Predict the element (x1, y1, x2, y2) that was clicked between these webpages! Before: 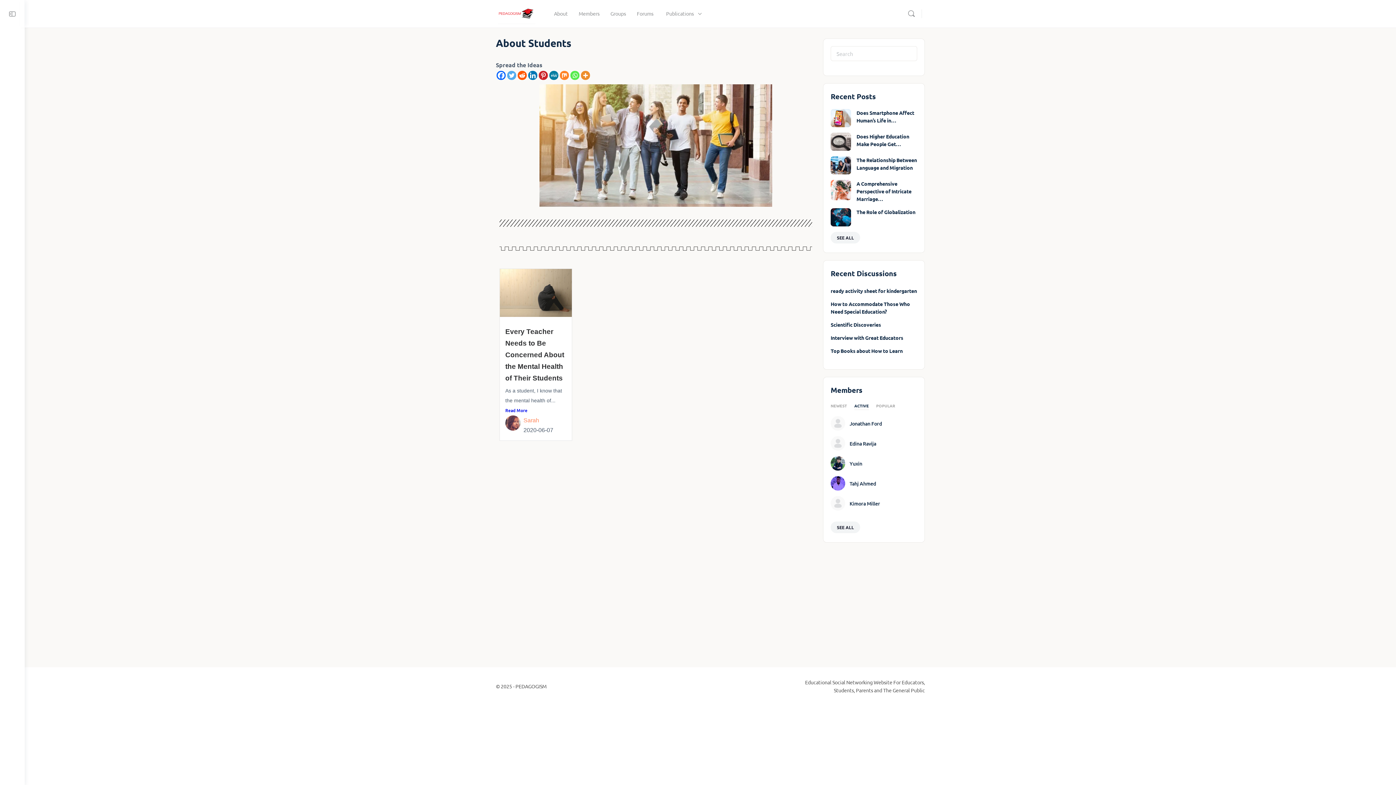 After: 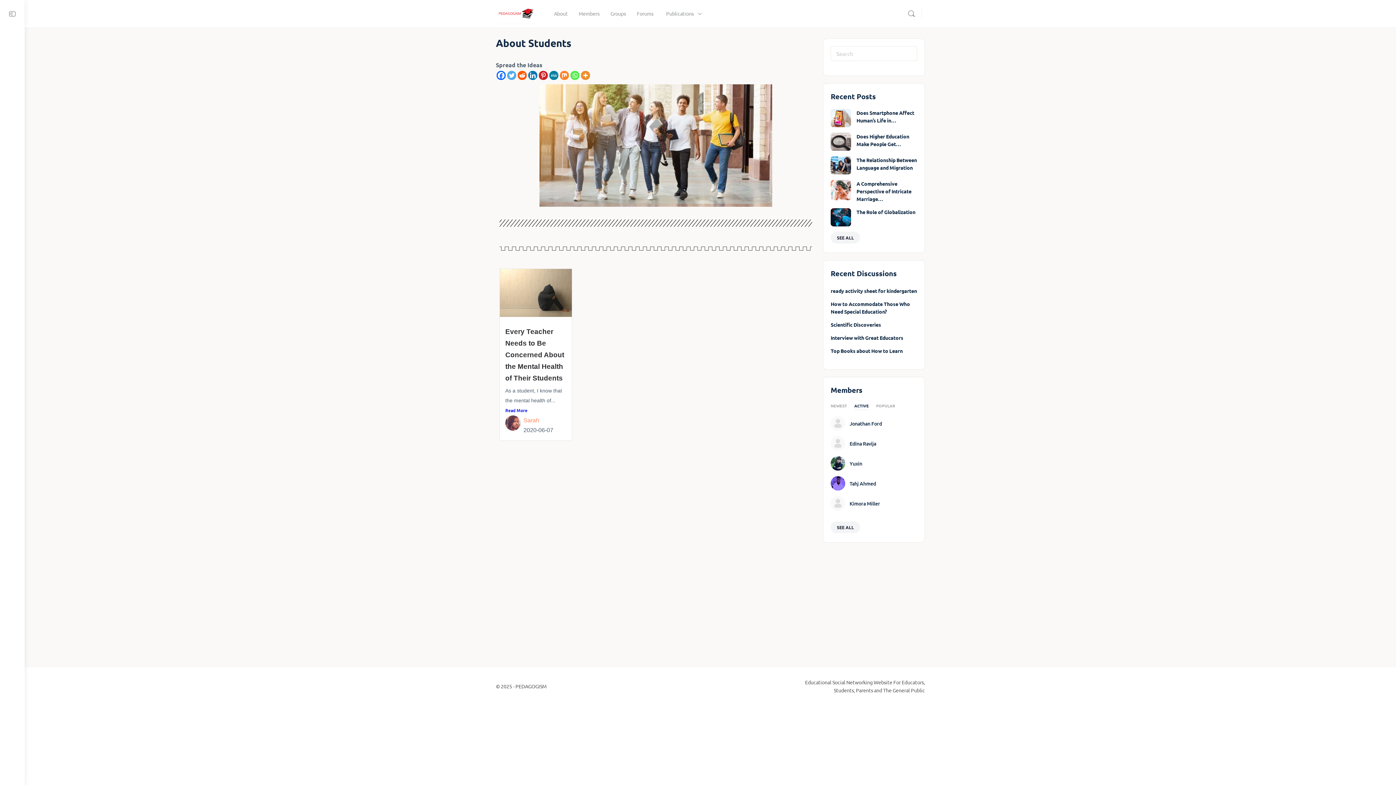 Action: label: Reddit bbox: (517, 70, 526, 80)